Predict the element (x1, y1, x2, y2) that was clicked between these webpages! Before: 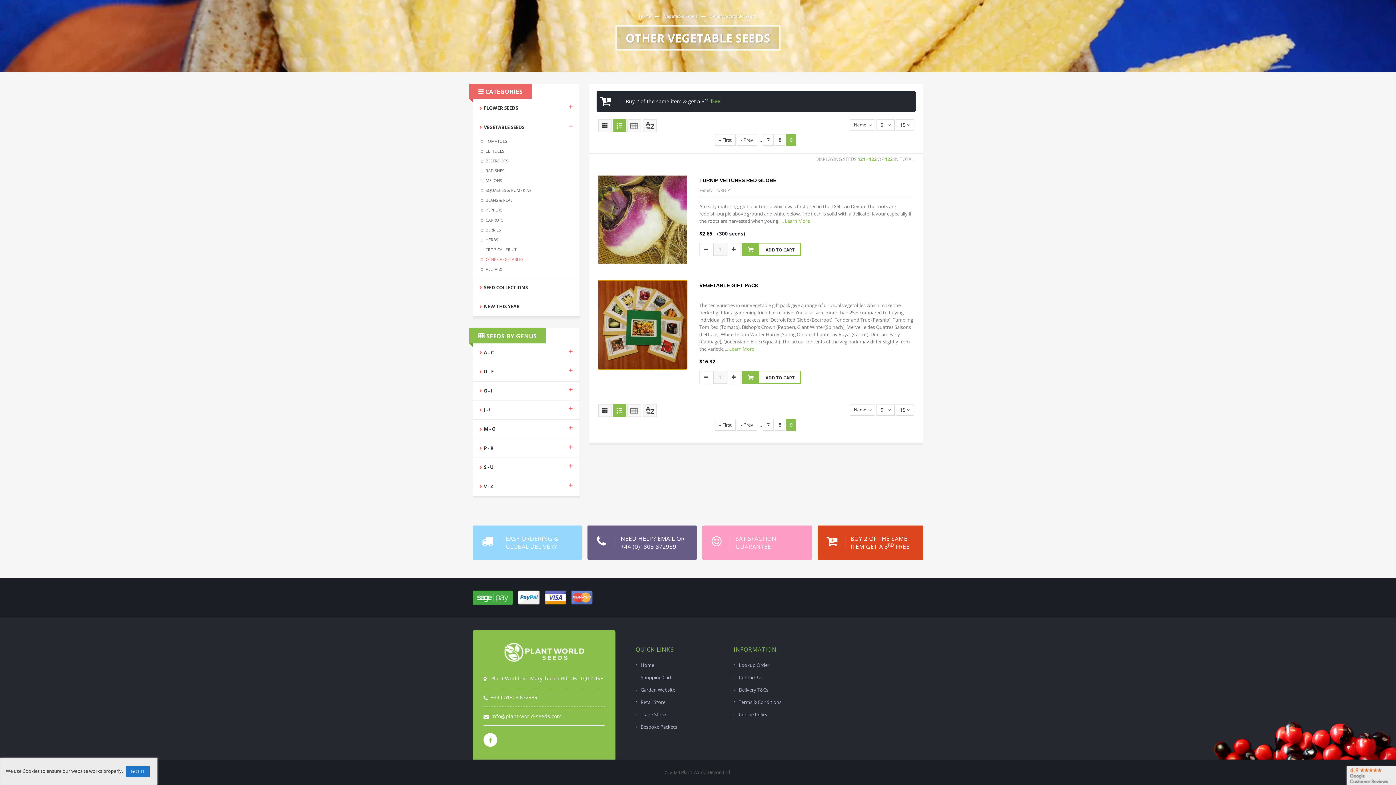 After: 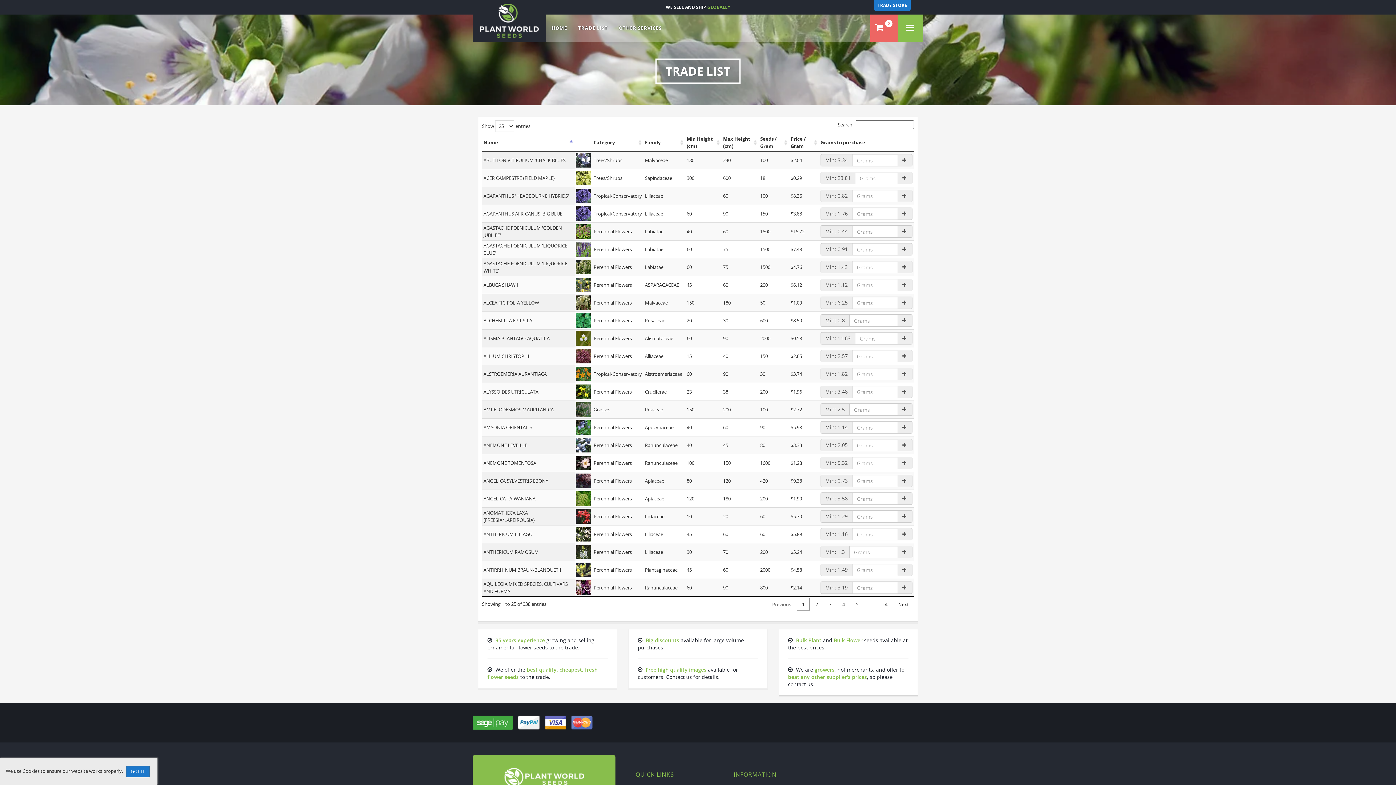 Action: bbox: (635, 709, 724, 721) label: Trade Store